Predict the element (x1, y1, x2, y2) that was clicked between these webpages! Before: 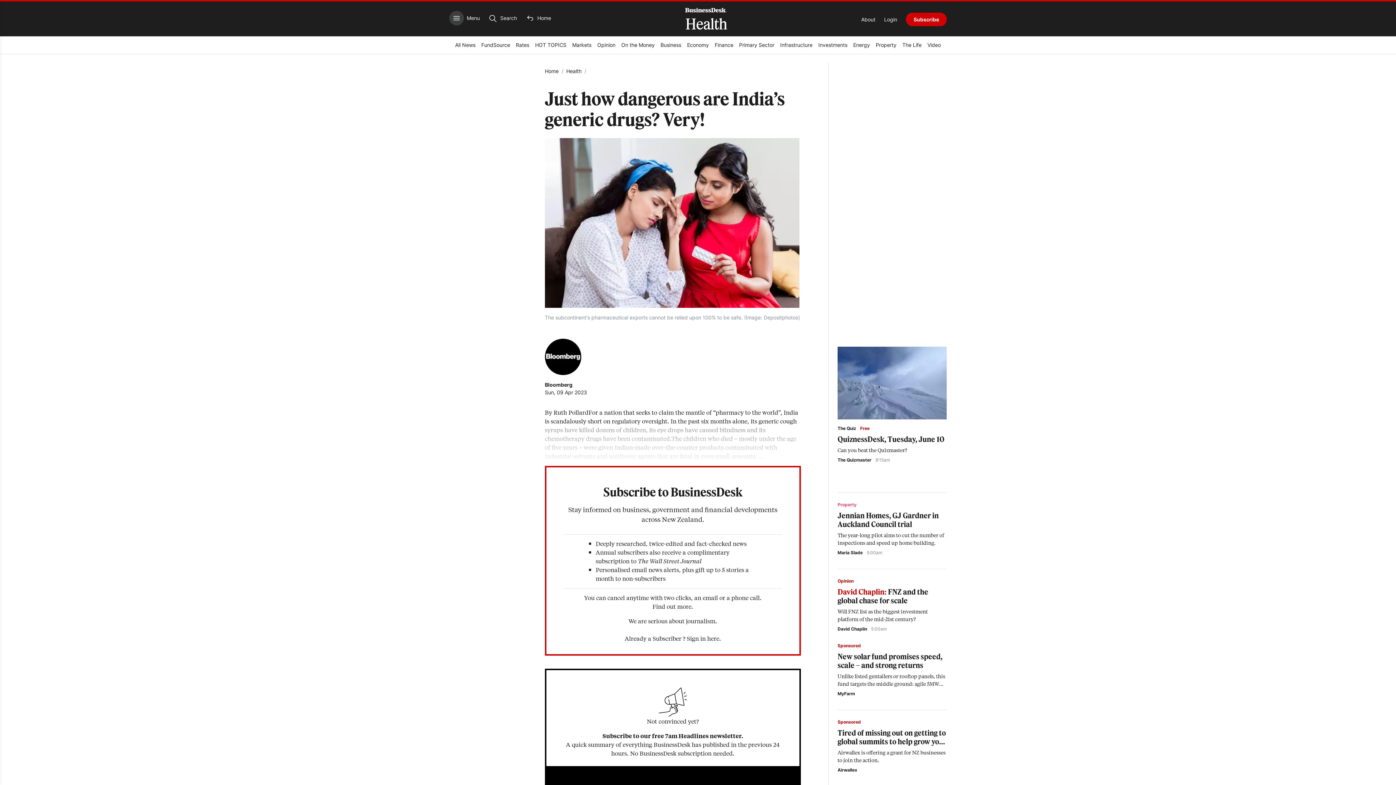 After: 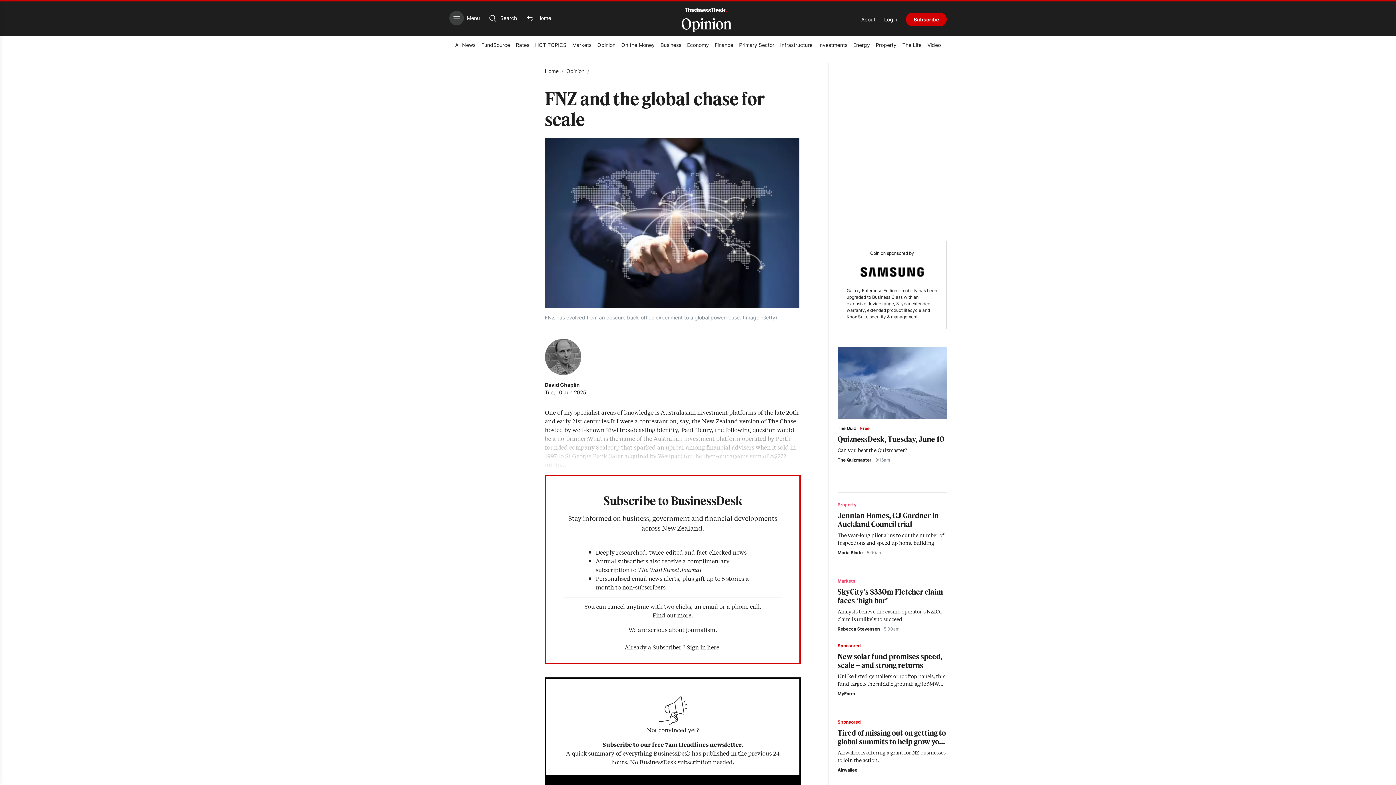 Action: label: FNZ and the global chase for scale bbox: (837, 587, 928, 605)